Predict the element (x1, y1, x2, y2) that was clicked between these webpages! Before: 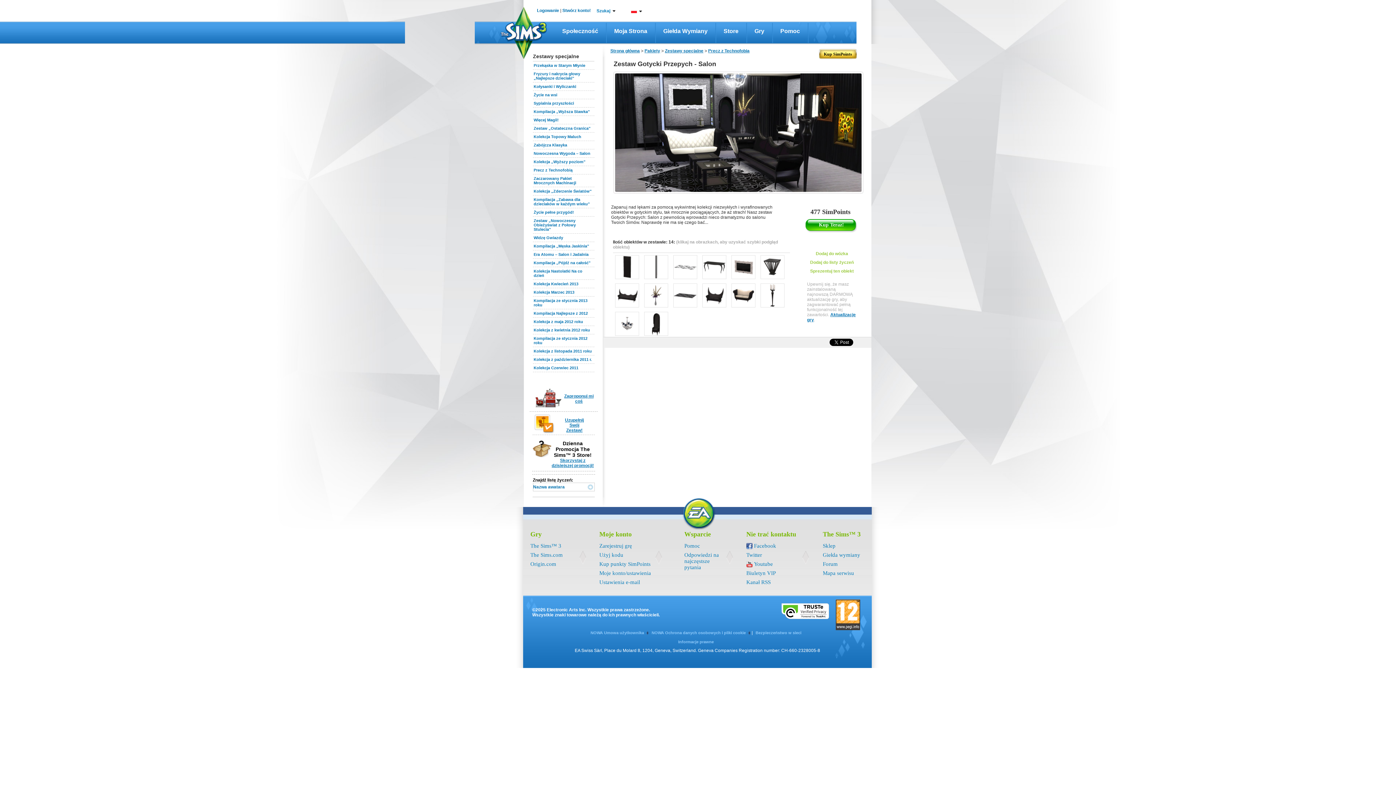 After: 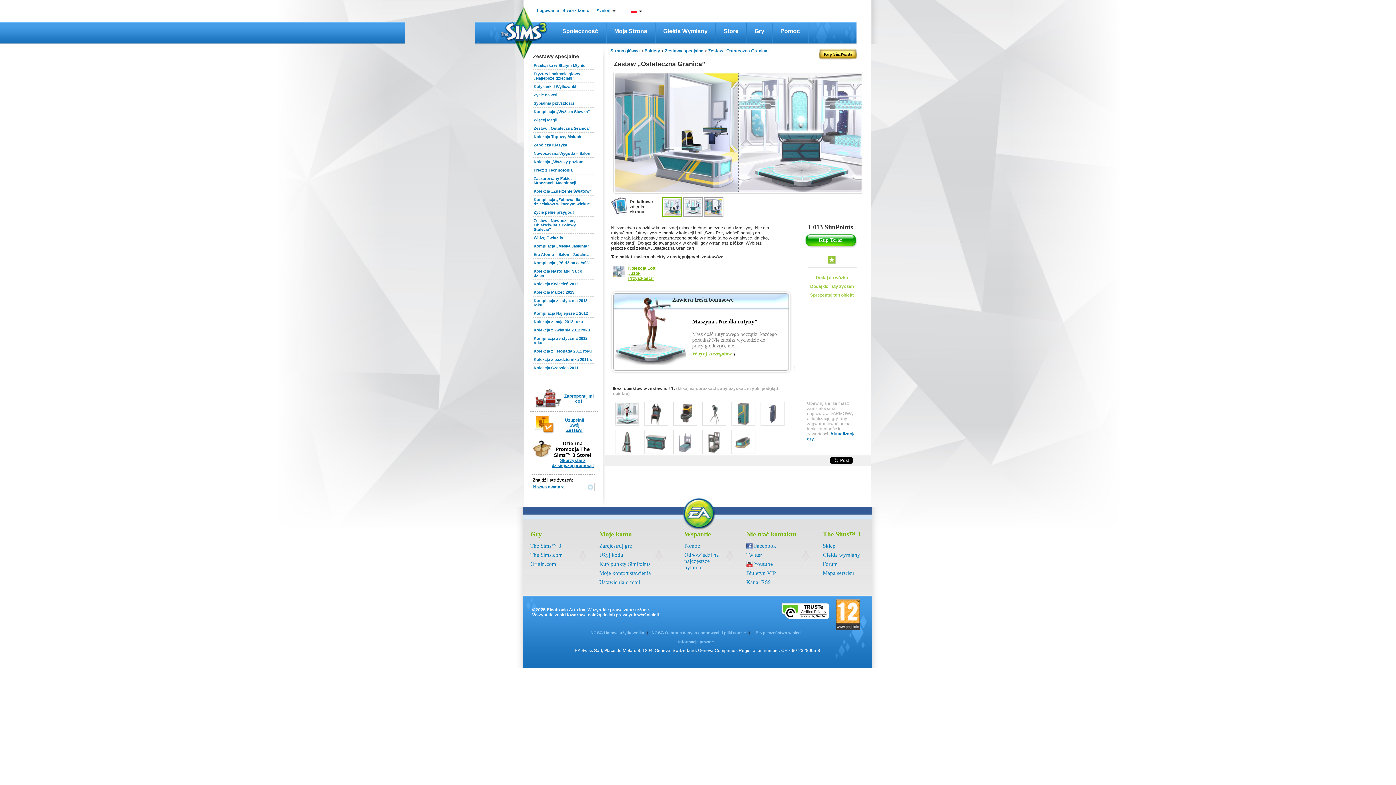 Action: bbox: (533, 126, 590, 130) label: Zestaw „Ostateczna Granica”